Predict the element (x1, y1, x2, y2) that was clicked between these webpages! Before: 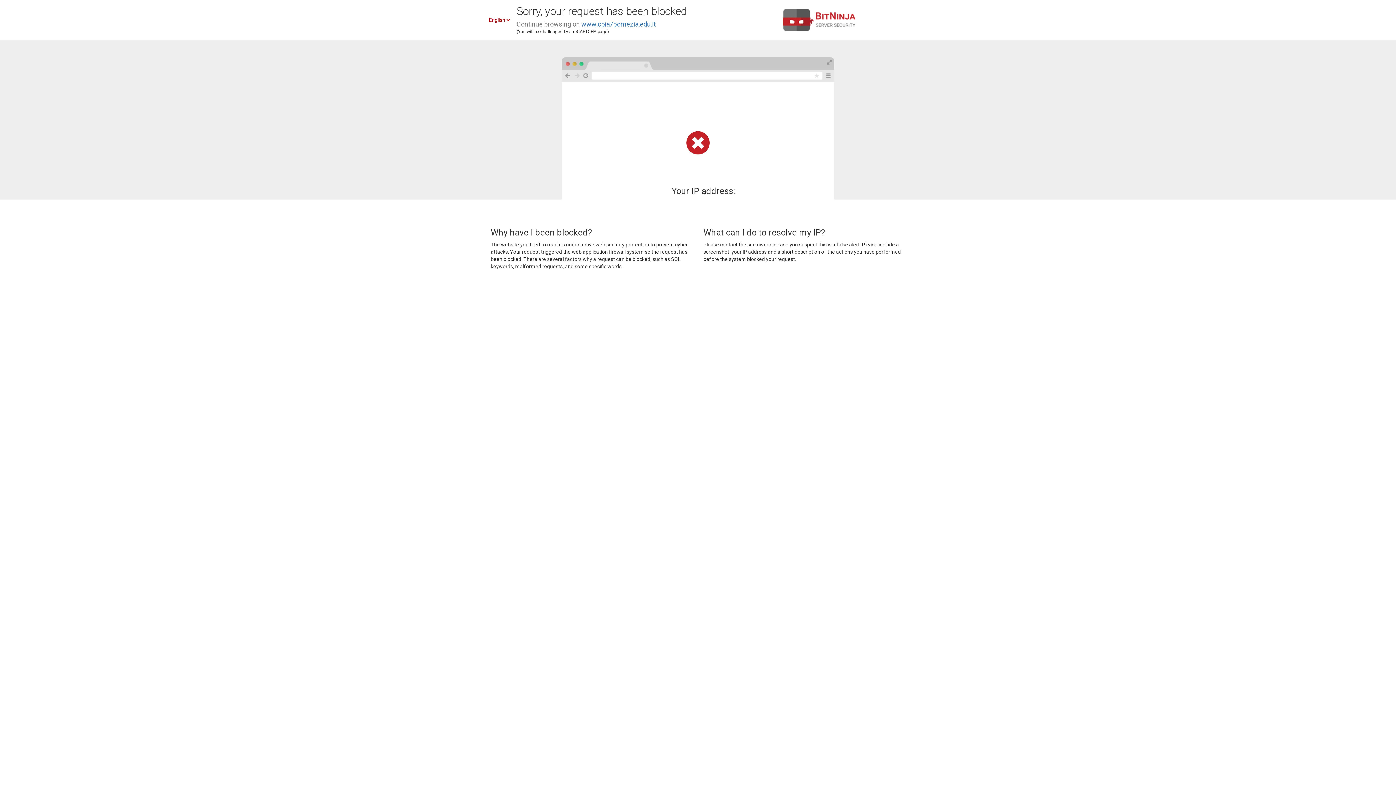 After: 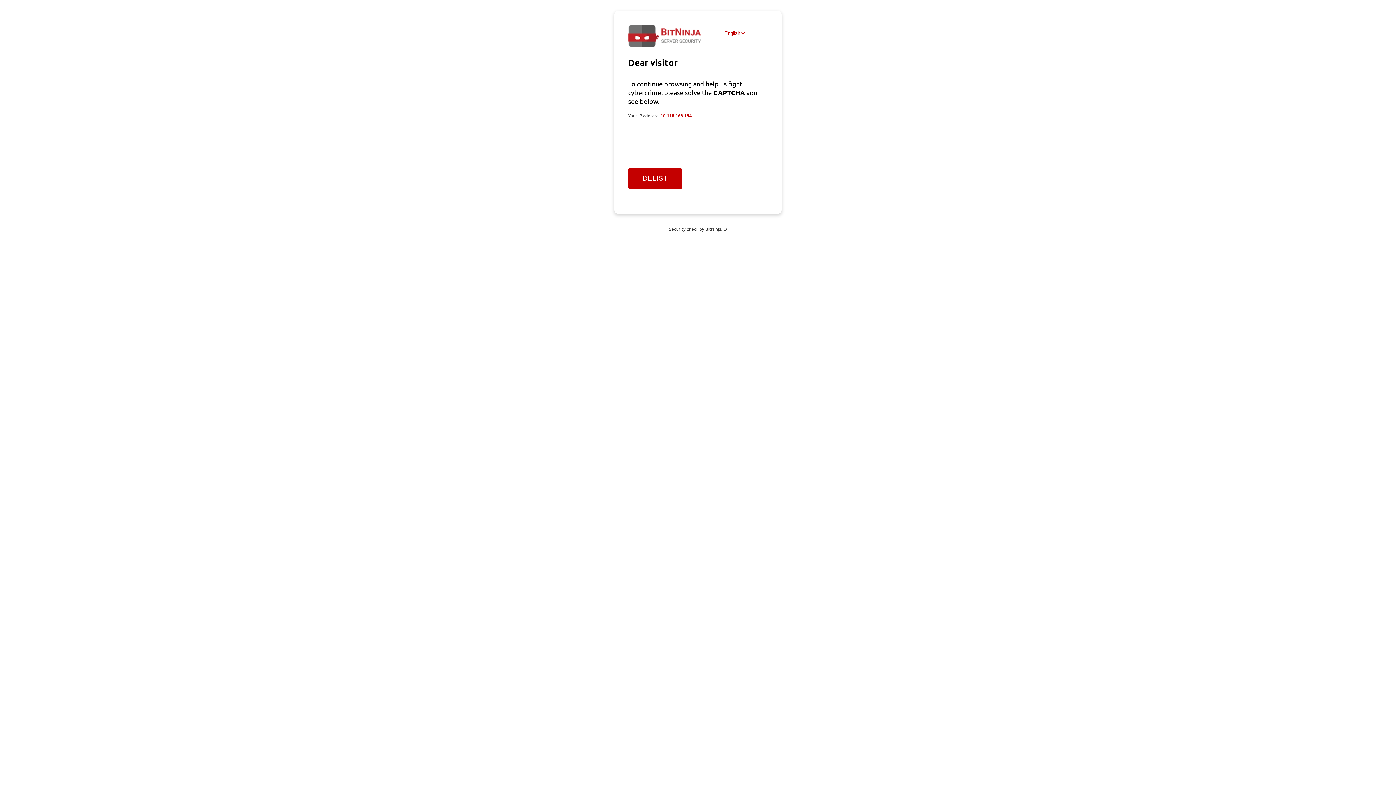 Action: label: www.cpia7pomezia.edu.it bbox: (581, 20, 656, 28)